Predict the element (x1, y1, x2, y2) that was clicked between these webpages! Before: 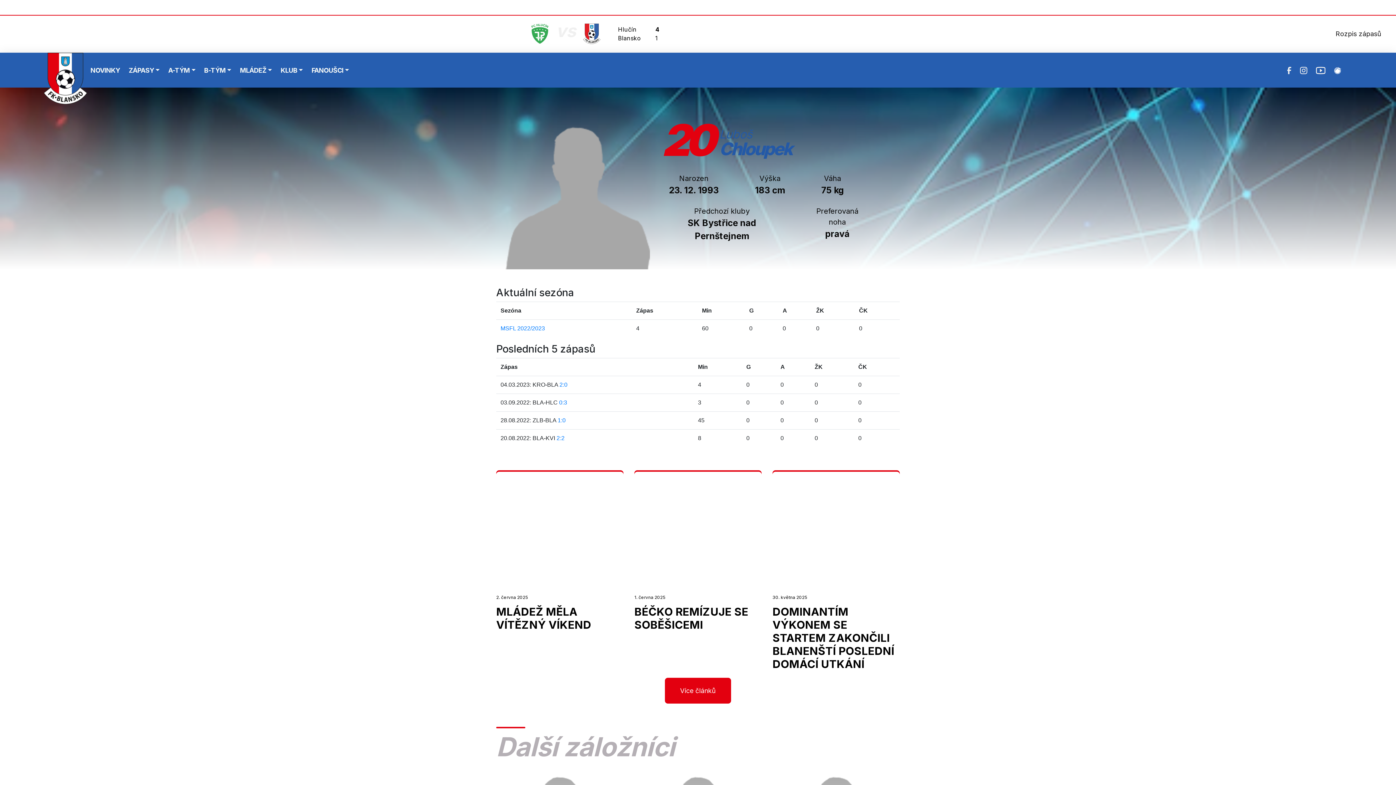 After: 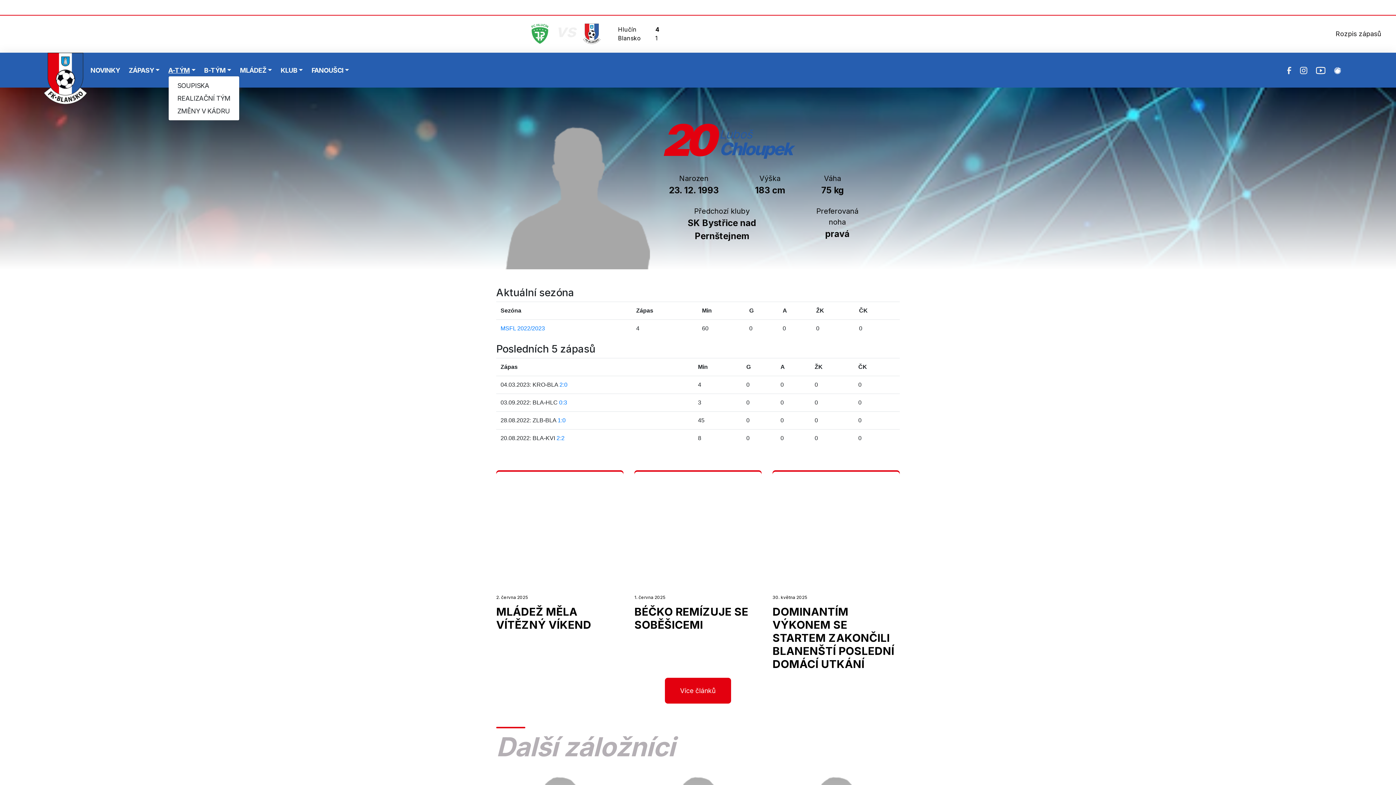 Action: bbox: (168, 66, 195, 74) label: A-TÝM